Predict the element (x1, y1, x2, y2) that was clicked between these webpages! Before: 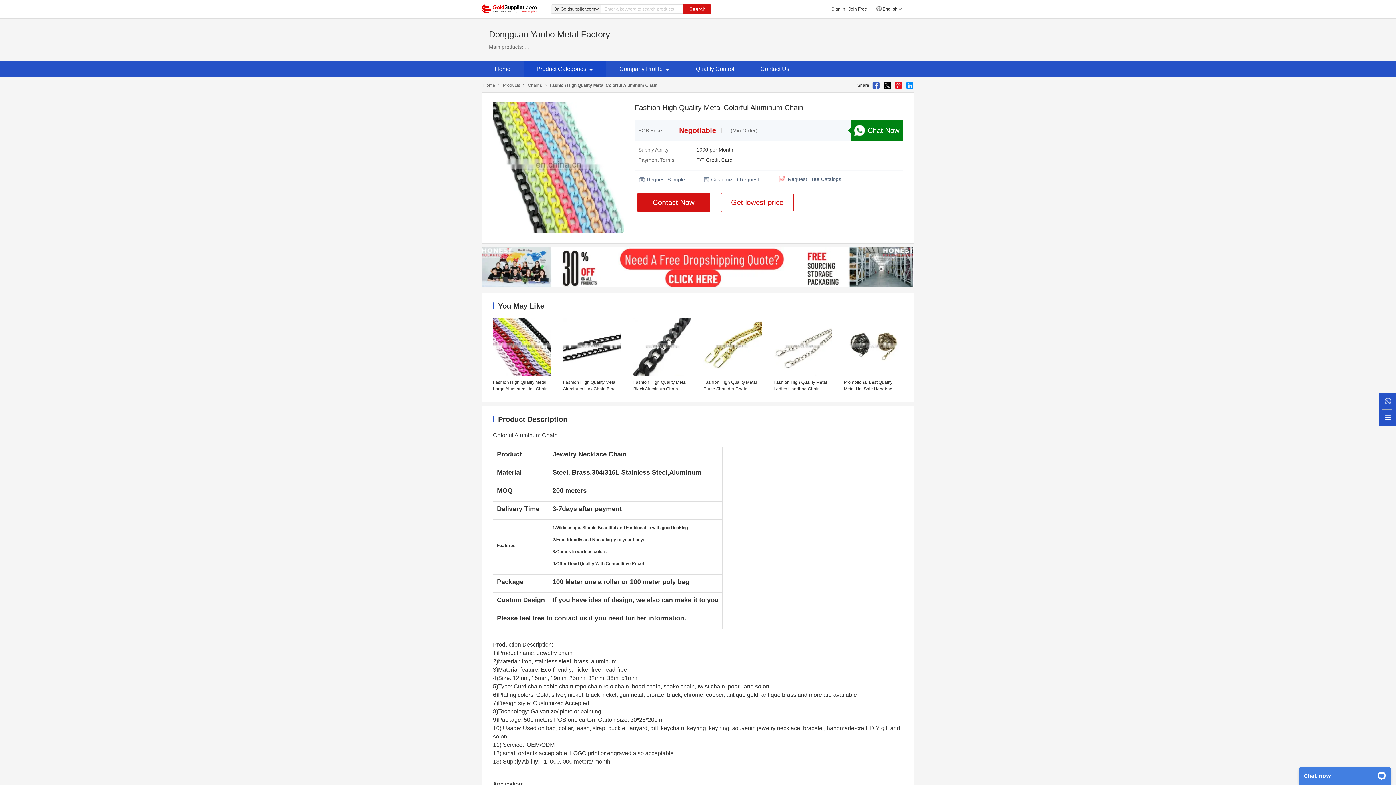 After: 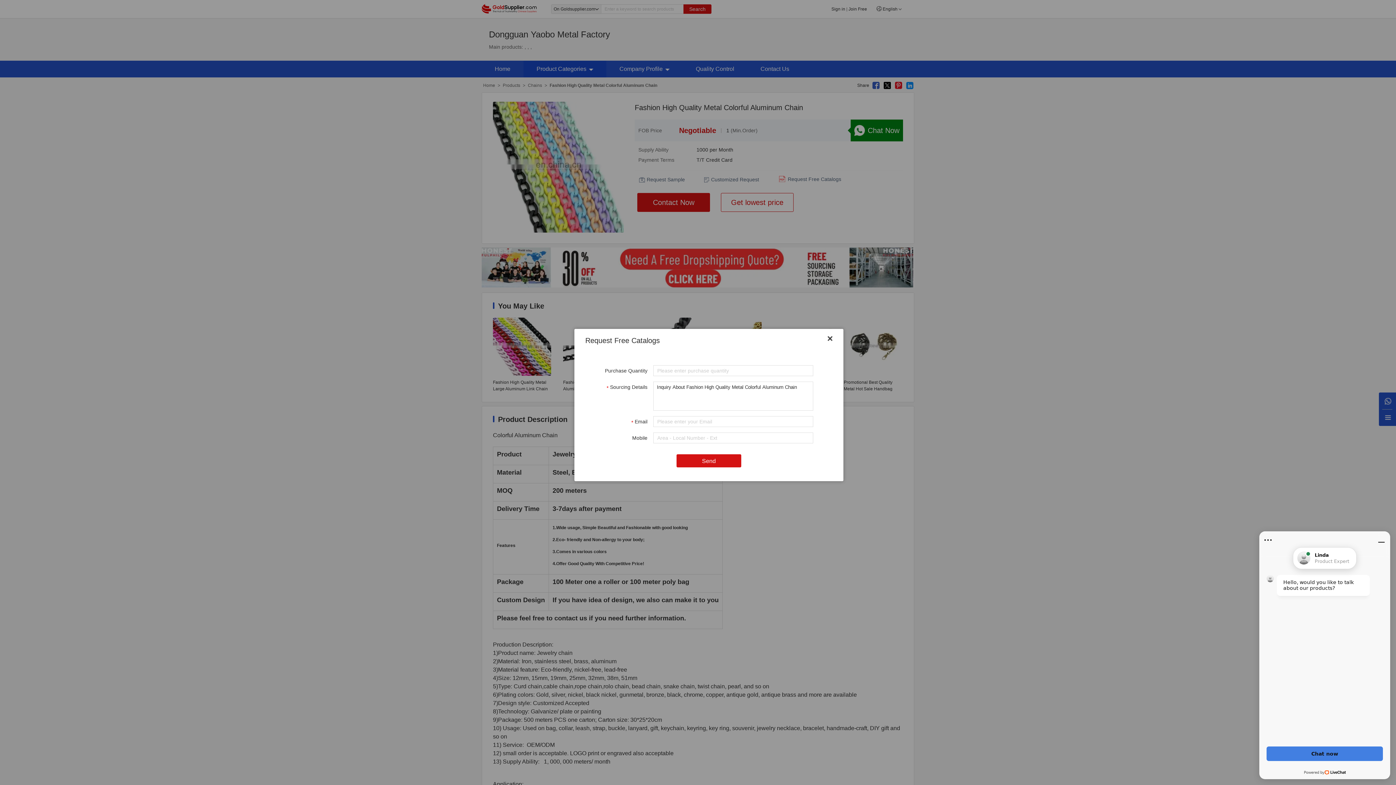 Action: label: Request Free Catalogs bbox: (779, 176, 841, 182)